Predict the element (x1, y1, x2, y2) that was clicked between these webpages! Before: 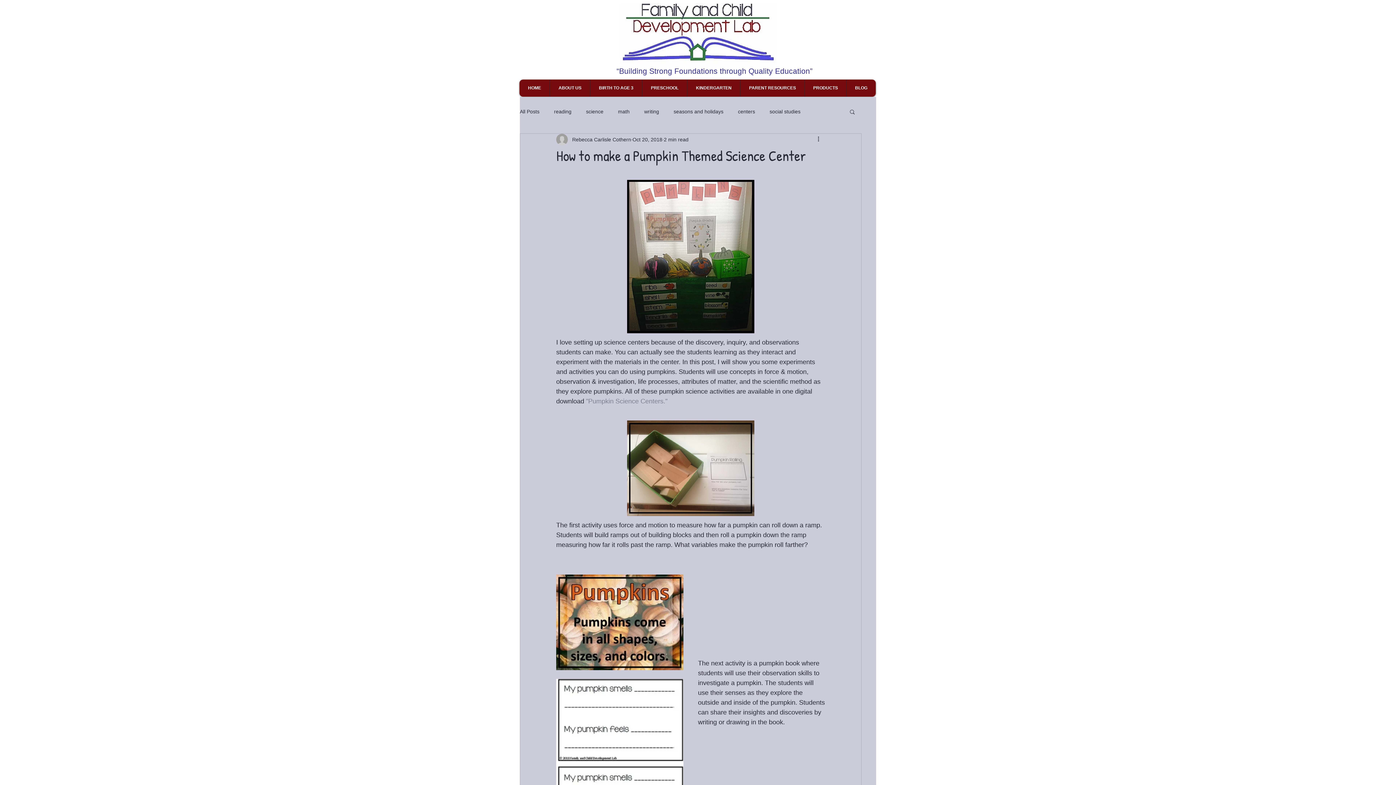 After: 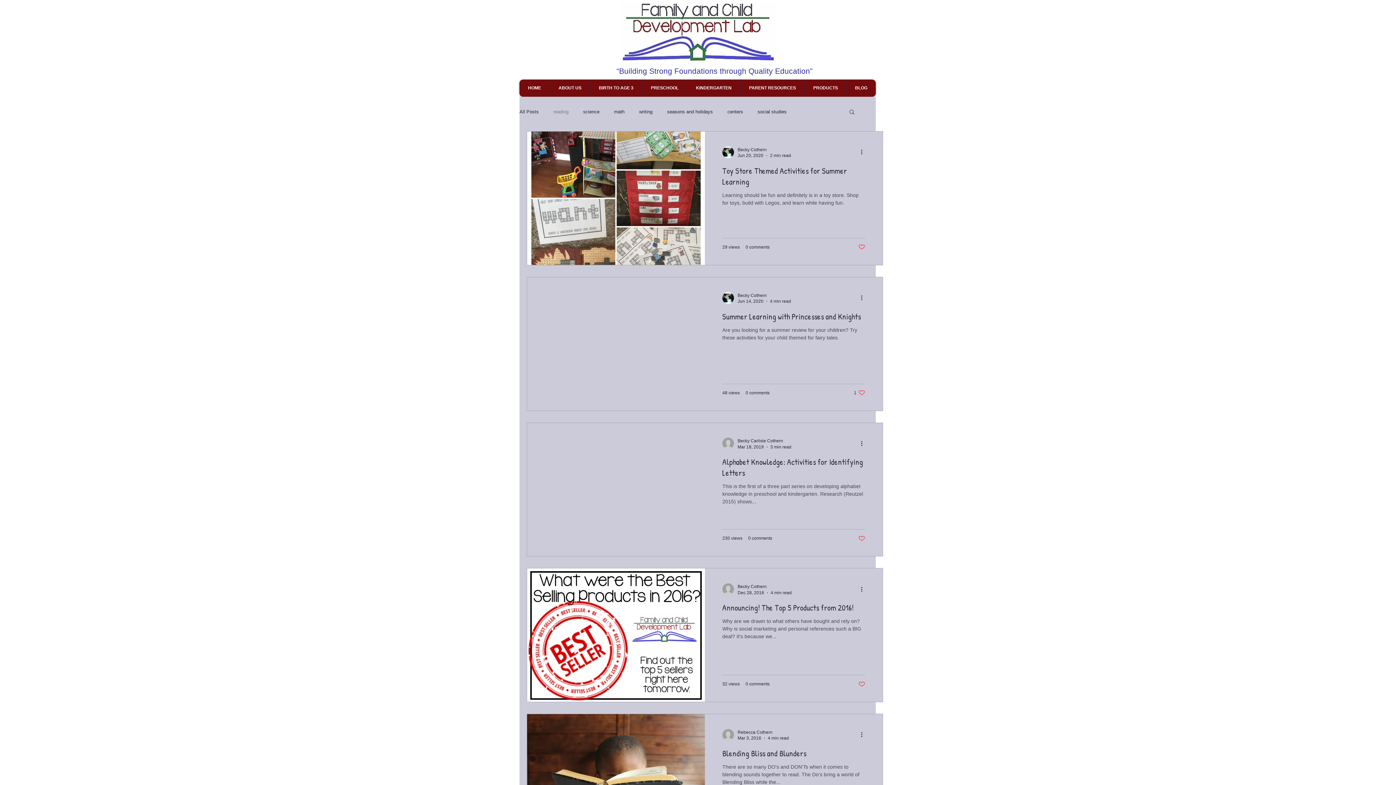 Action: bbox: (554, 108, 571, 115) label: reading